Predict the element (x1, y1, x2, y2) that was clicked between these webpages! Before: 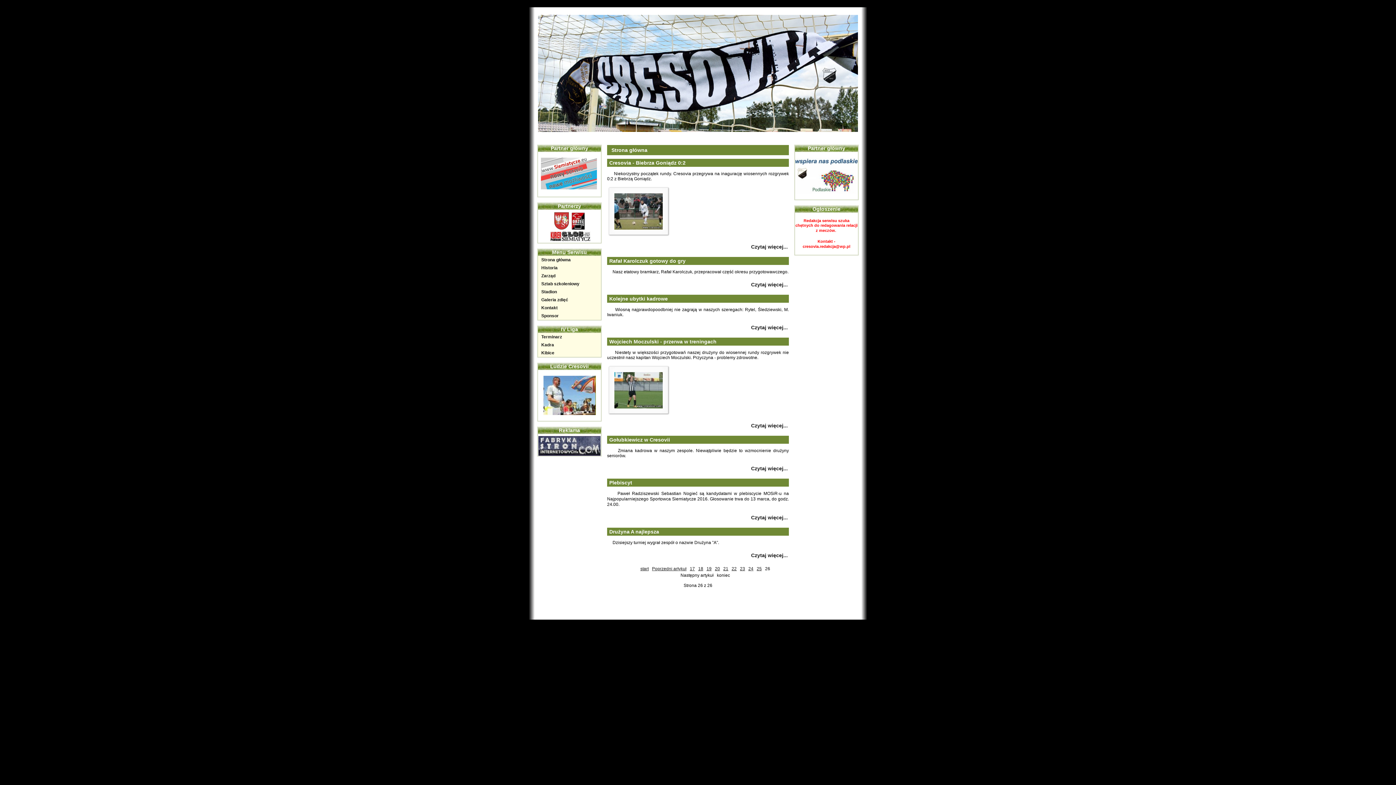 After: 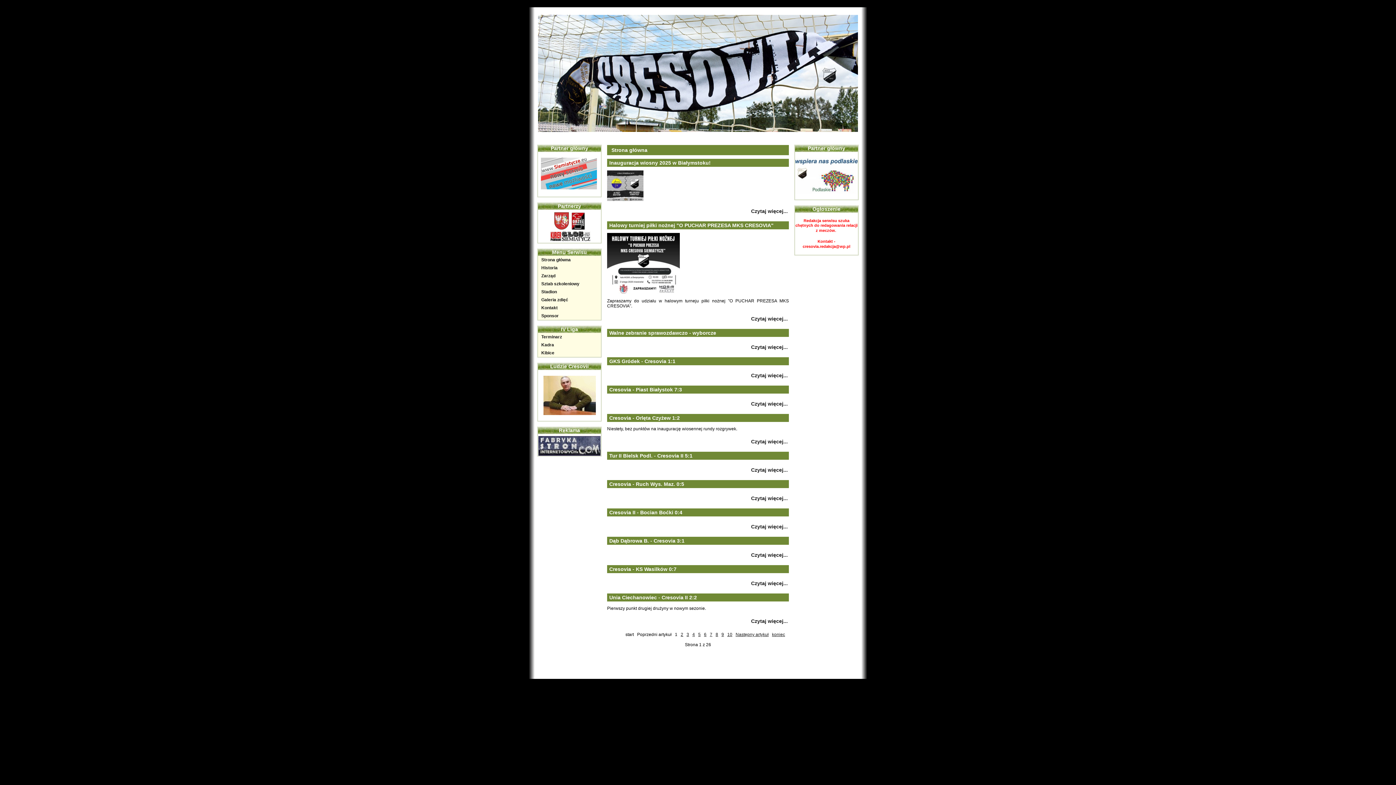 Action: label: start bbox: (639, 565, 650, 572)